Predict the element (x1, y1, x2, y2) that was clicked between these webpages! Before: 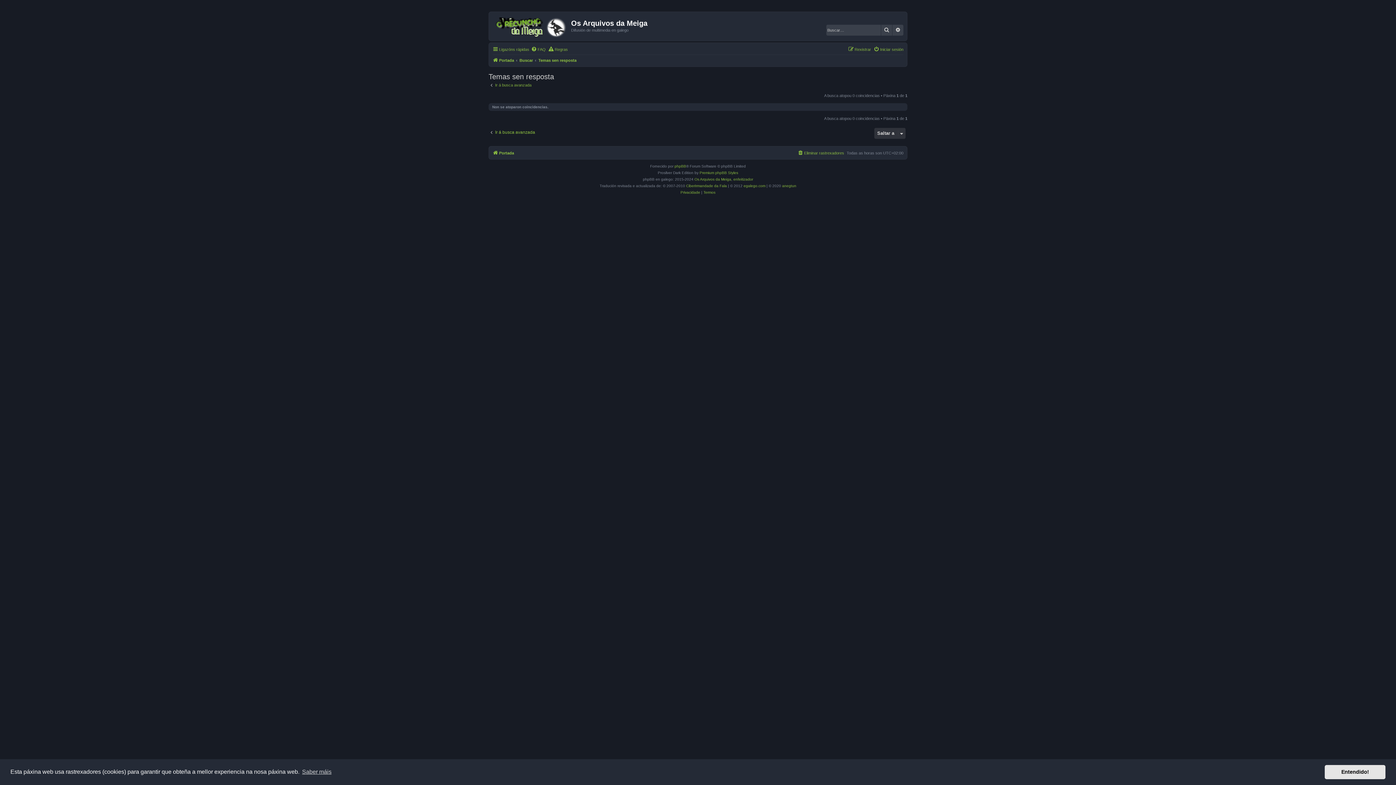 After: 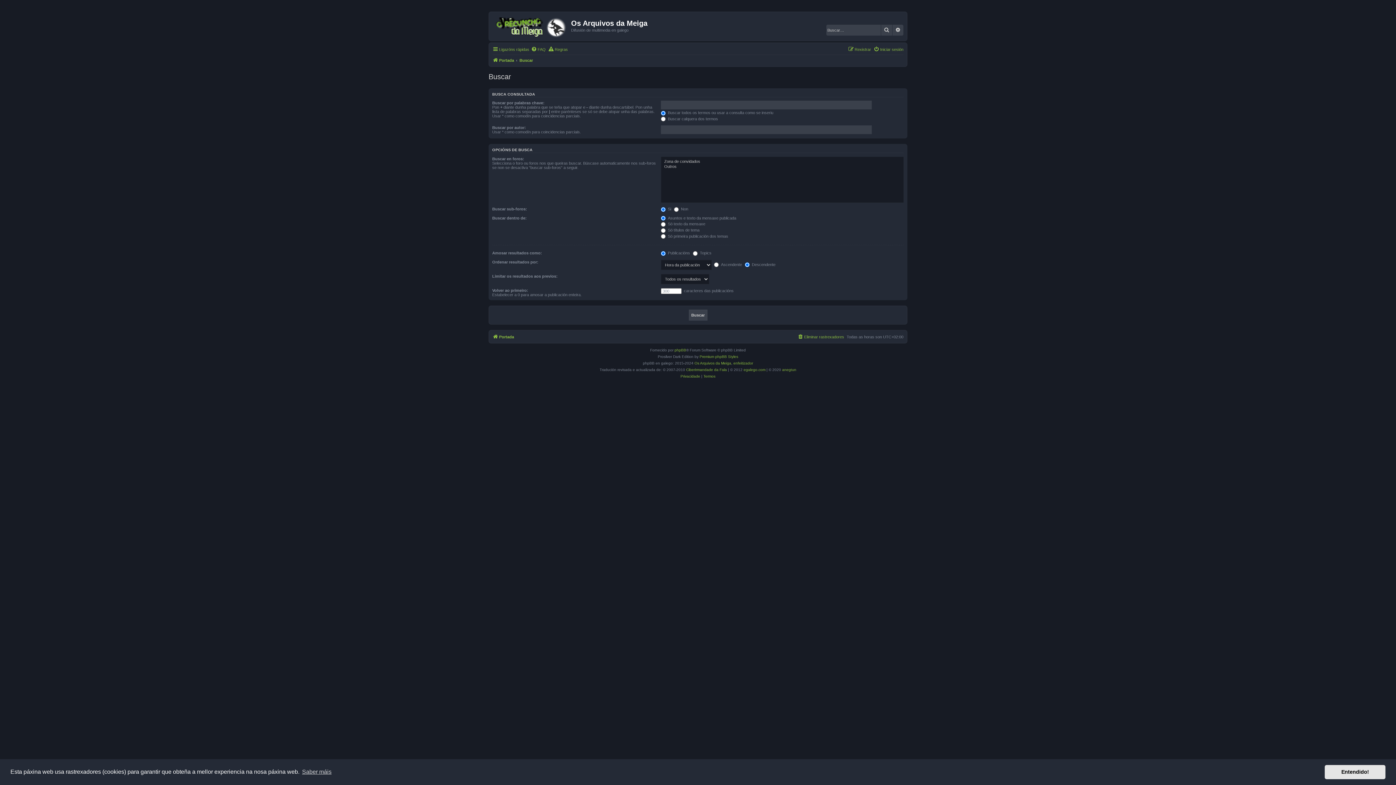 Action: label: Ir á busca avanzada bbox: (488, 129, 535, 135)